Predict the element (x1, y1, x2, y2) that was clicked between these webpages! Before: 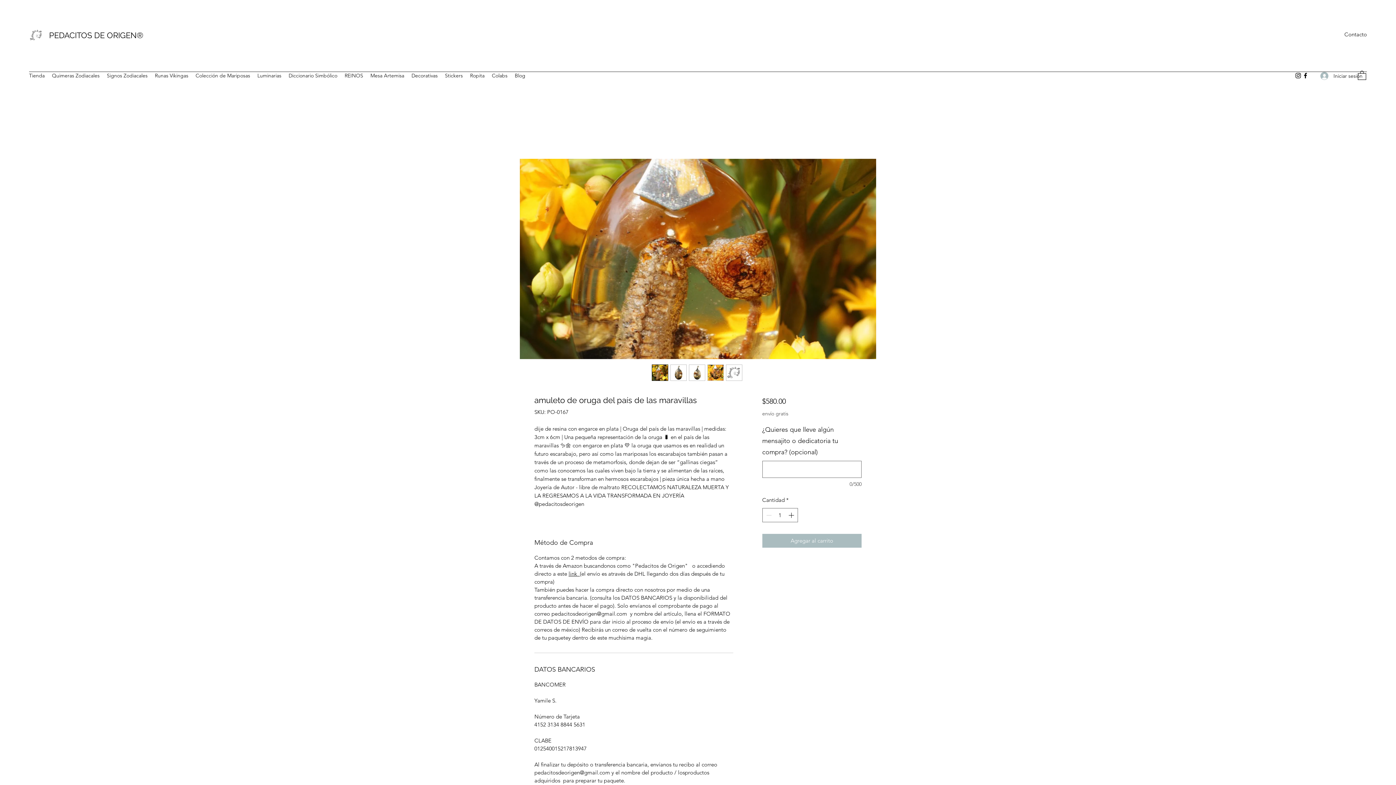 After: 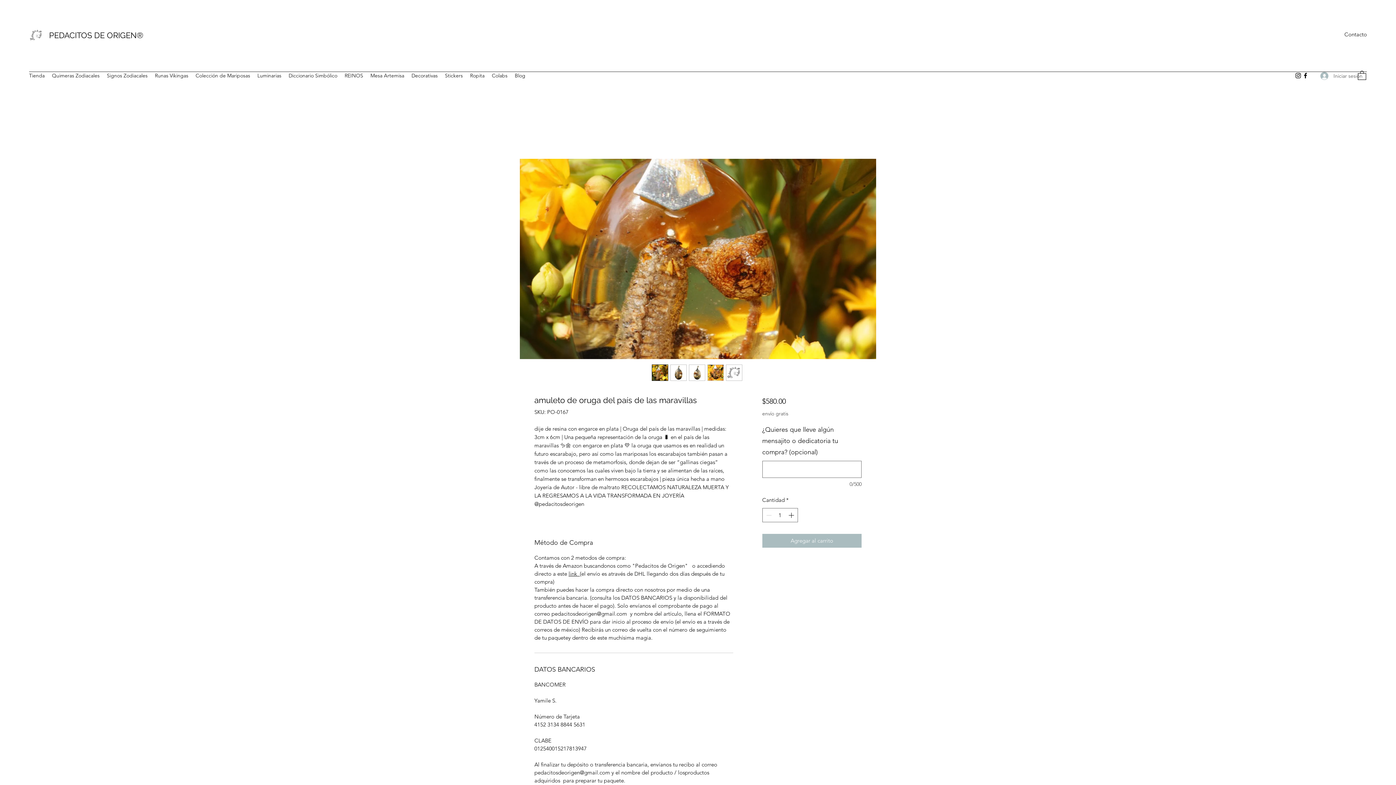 Action: bbox: (1315, 69, 1355, 82) label: Iniciar sesión